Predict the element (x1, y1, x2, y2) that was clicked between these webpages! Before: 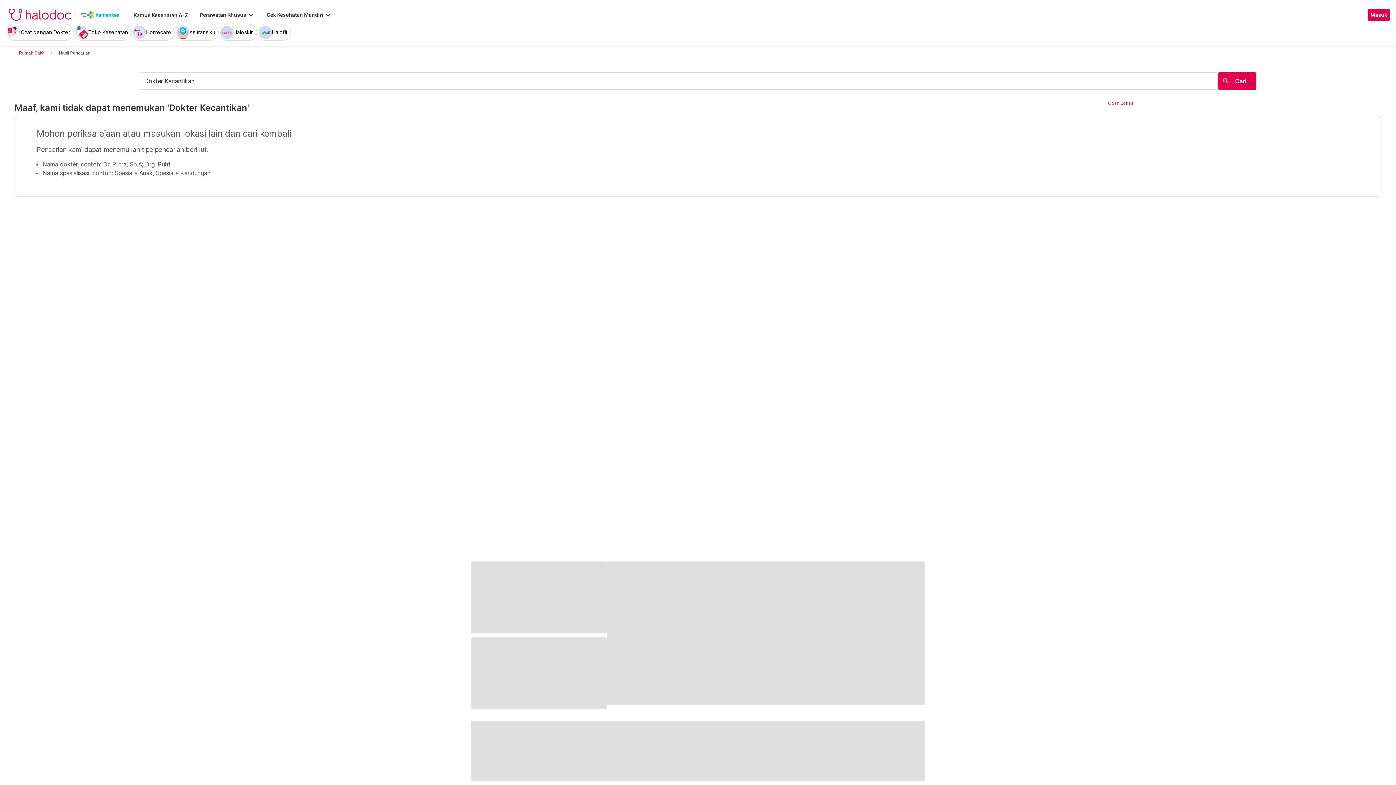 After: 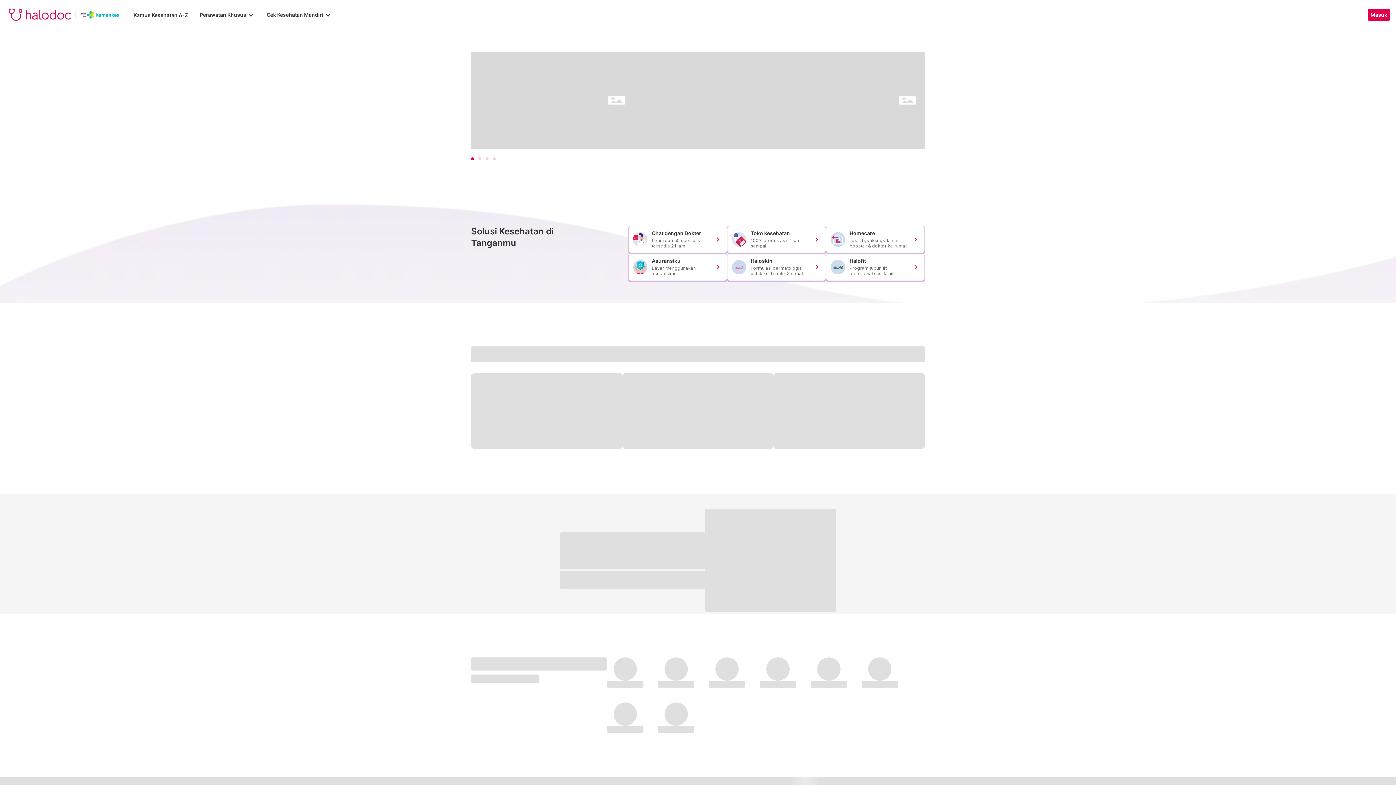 Action: bbox: (8, 9, 119, 20)